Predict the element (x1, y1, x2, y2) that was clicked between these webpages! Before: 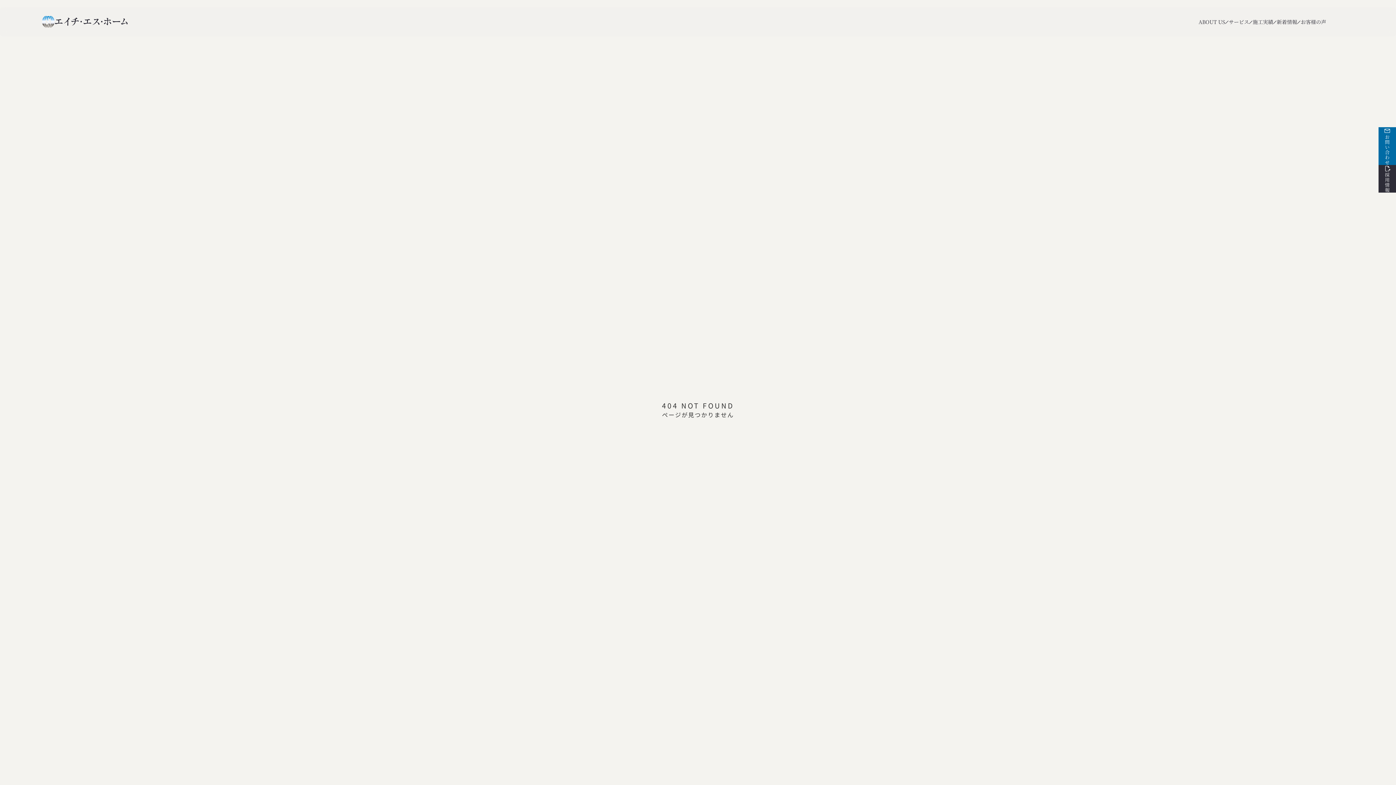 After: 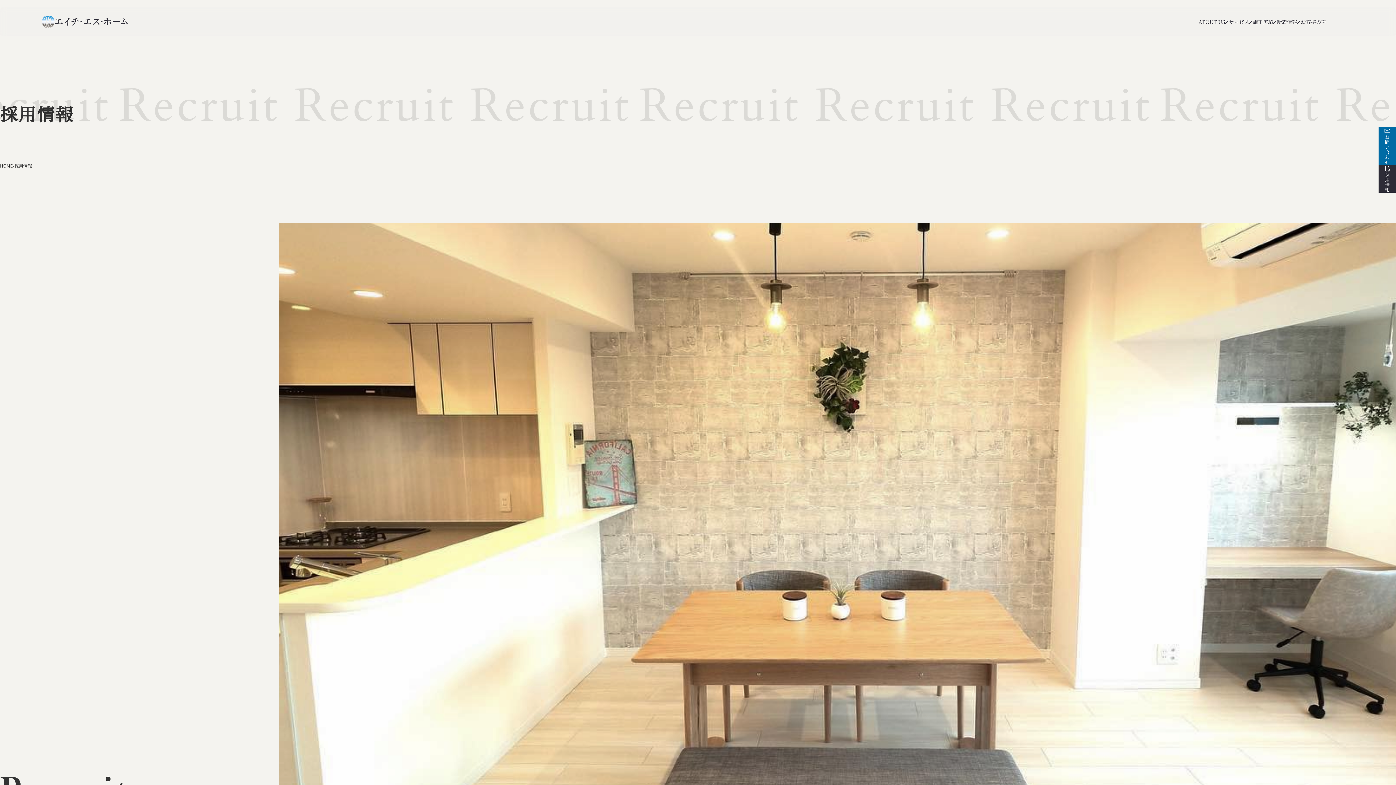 Action: bbox: (1378, 165, 1396, 192) label: 採用情報